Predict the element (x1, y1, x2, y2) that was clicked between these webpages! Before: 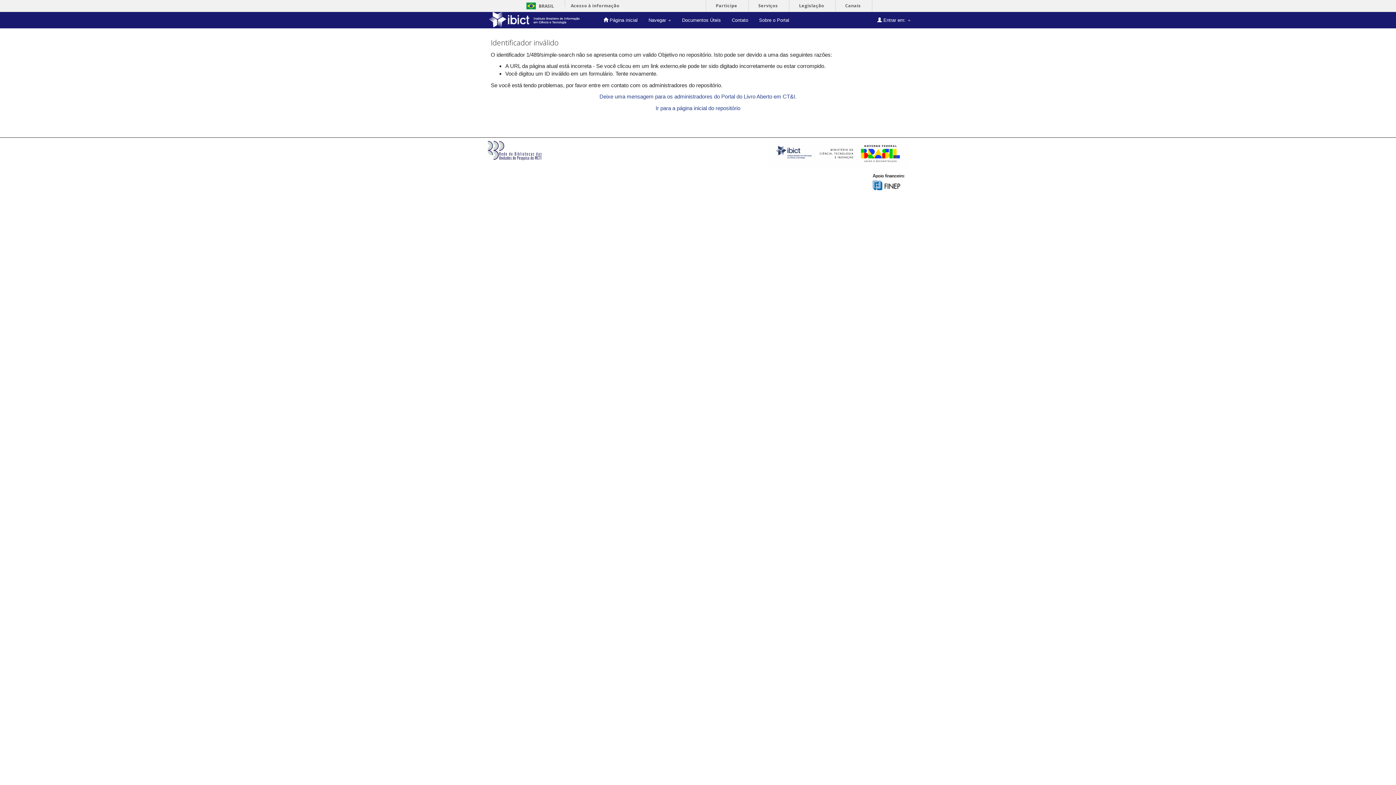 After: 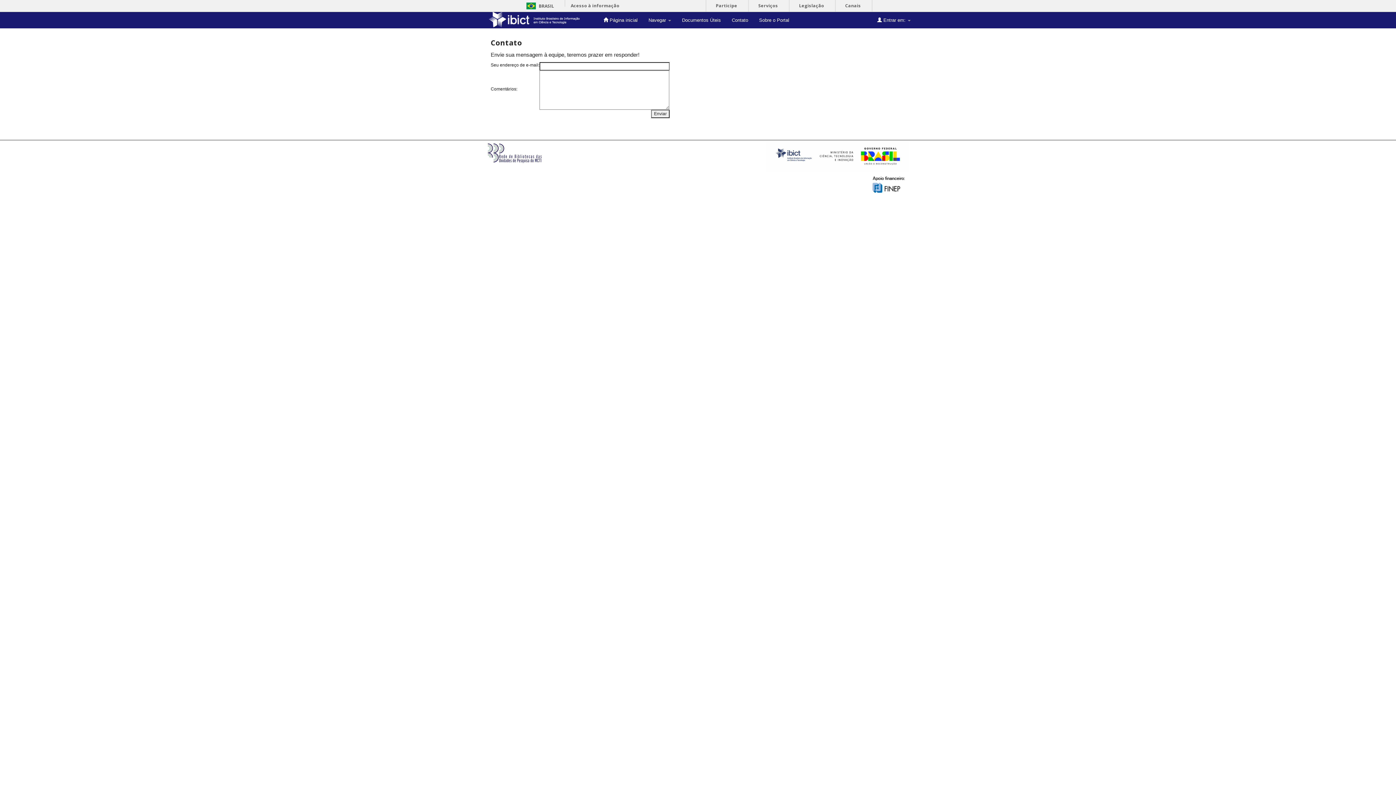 Action: bbox: (726, 12, 753, 28) label: Contato